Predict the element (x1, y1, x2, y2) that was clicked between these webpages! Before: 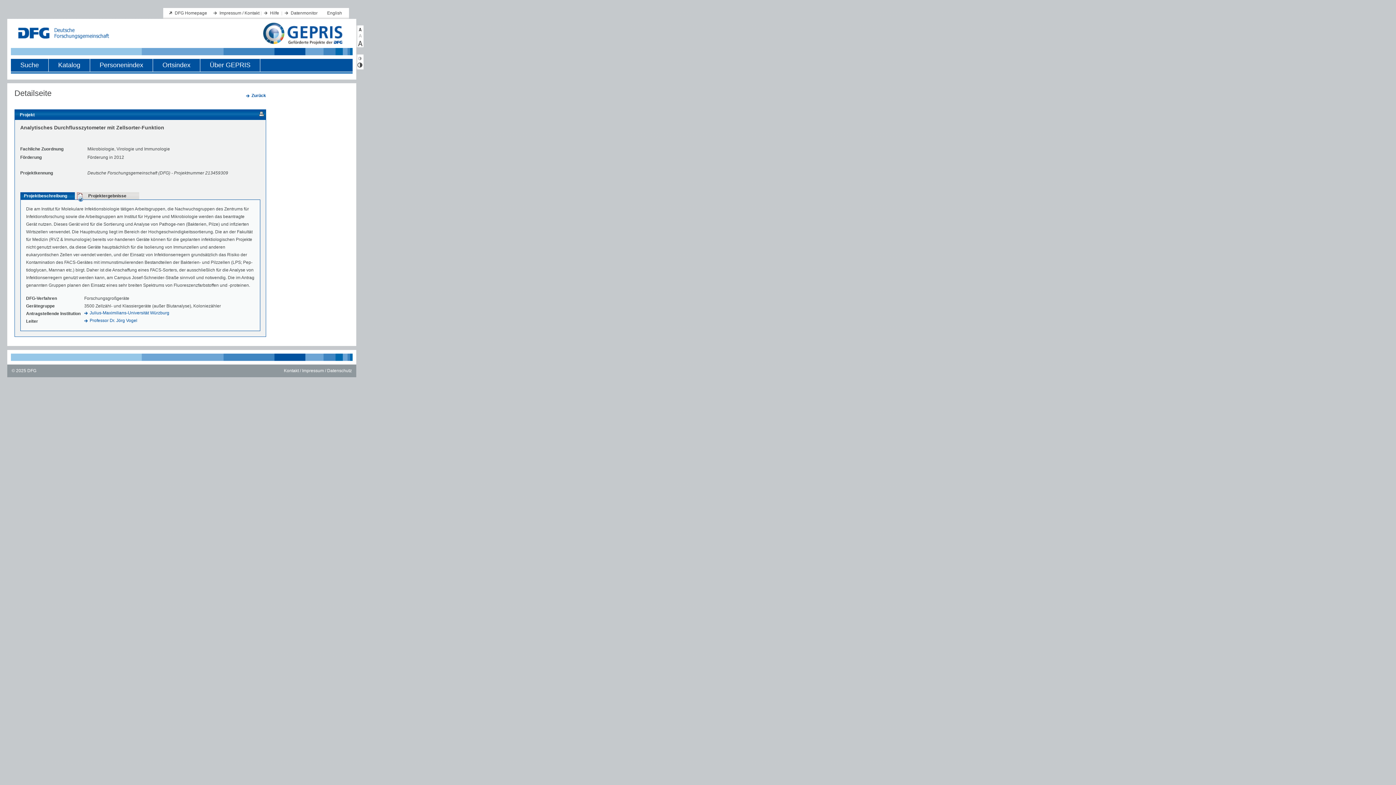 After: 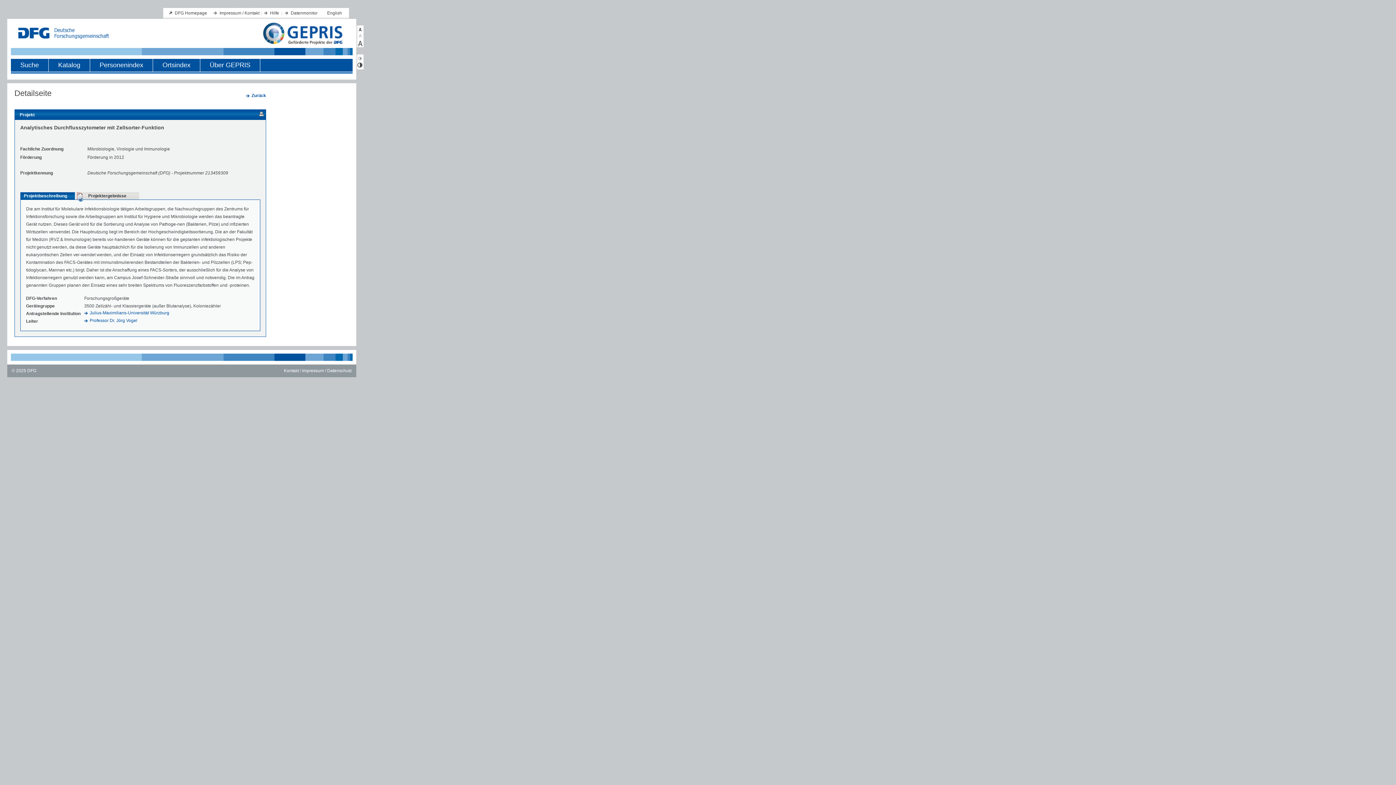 Action: bbox: (259, 111, 264, 116)